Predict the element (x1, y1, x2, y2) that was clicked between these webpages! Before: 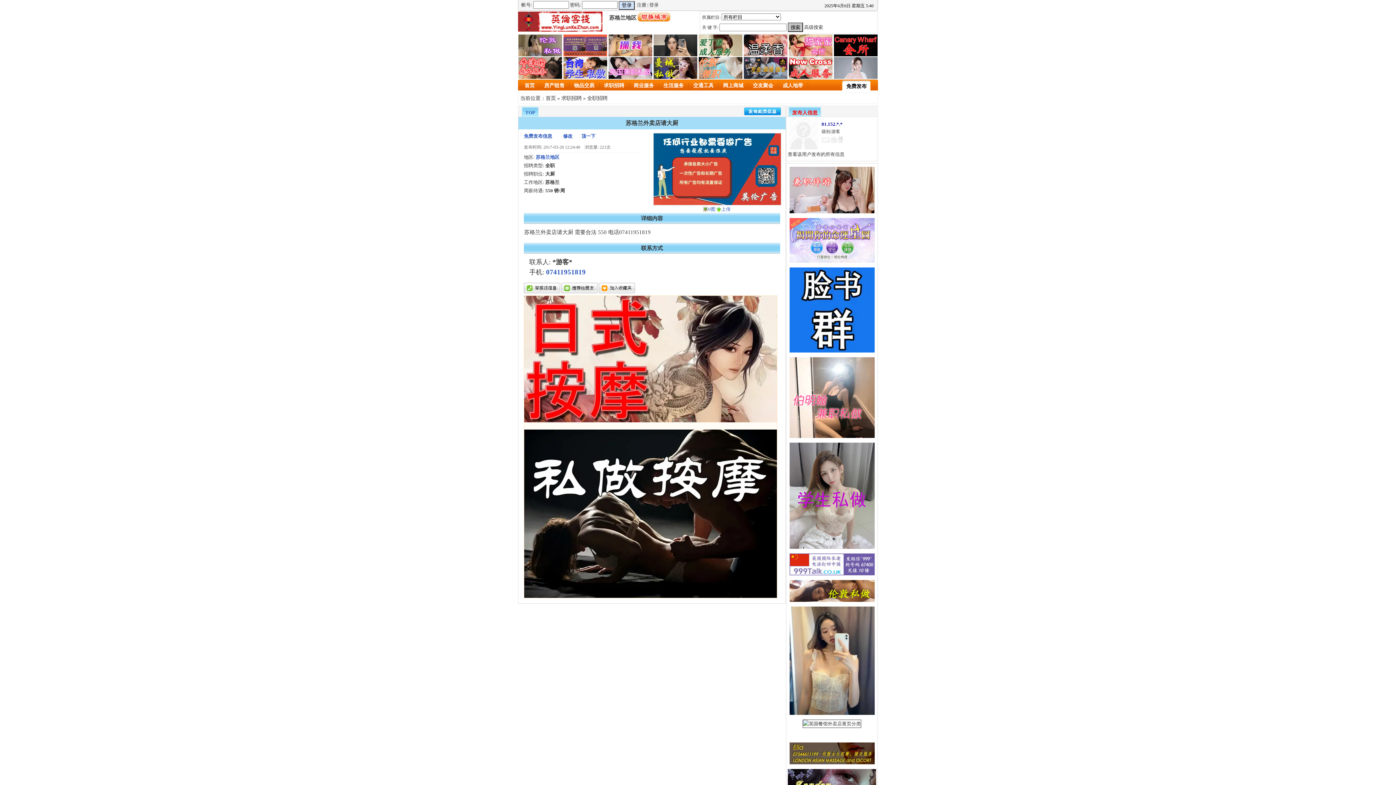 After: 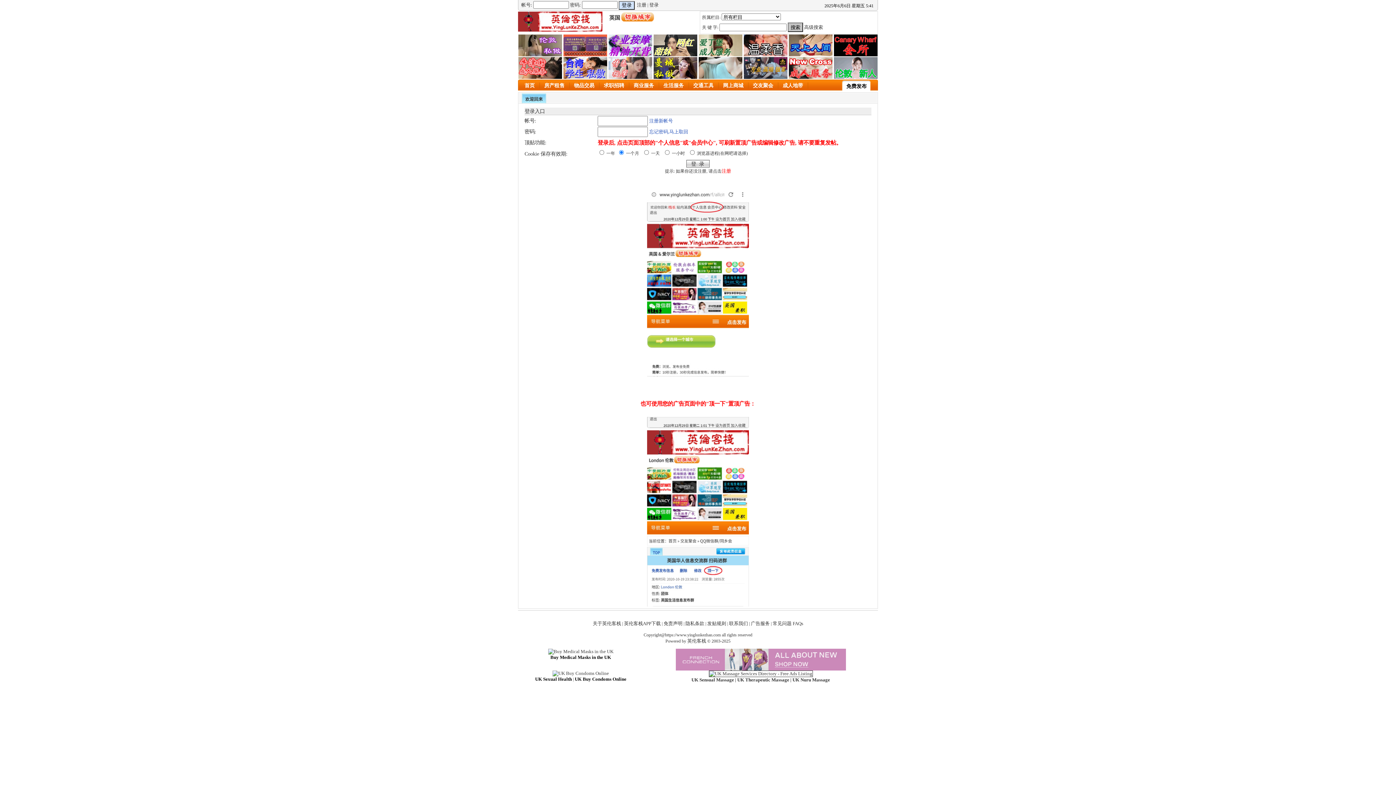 Action: bbox: (649, 2, 658, 7) label: 登录